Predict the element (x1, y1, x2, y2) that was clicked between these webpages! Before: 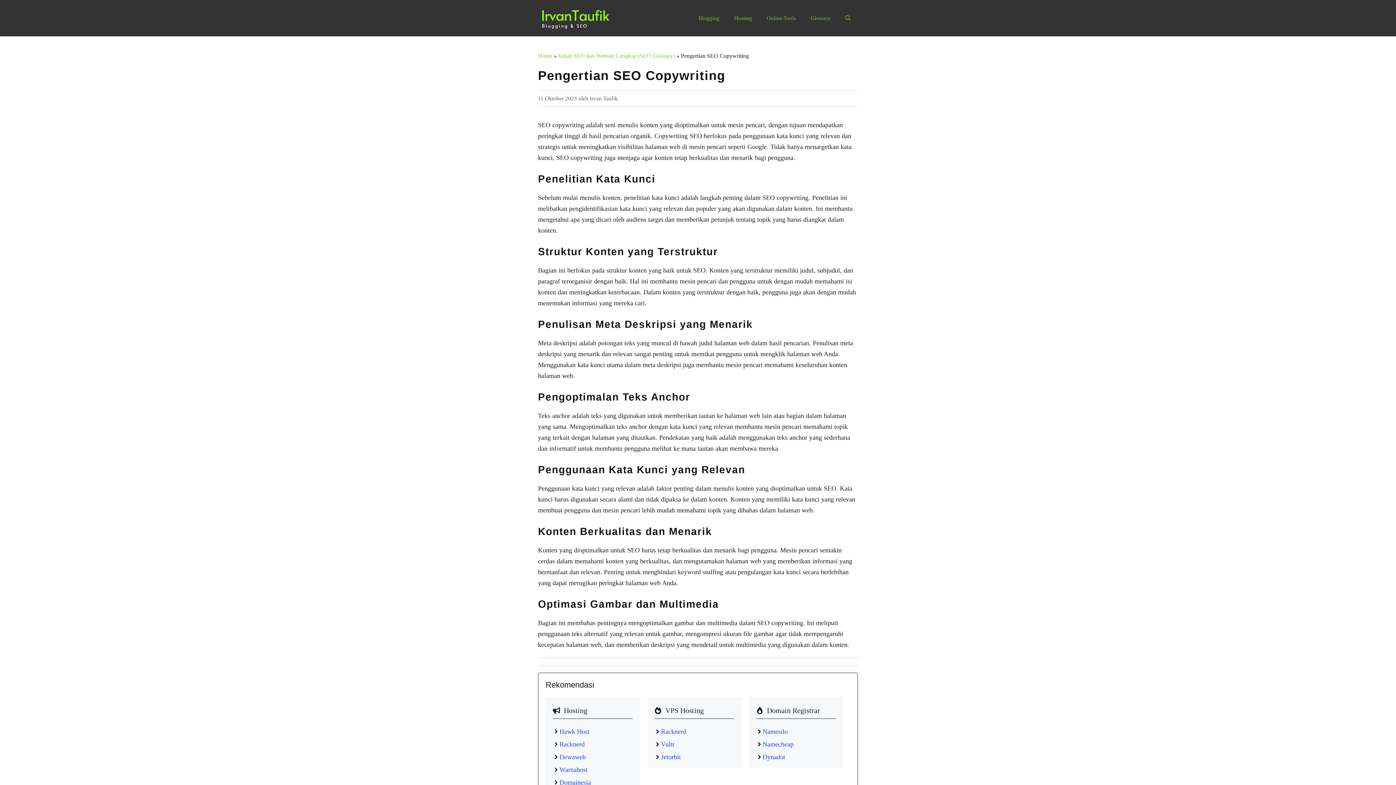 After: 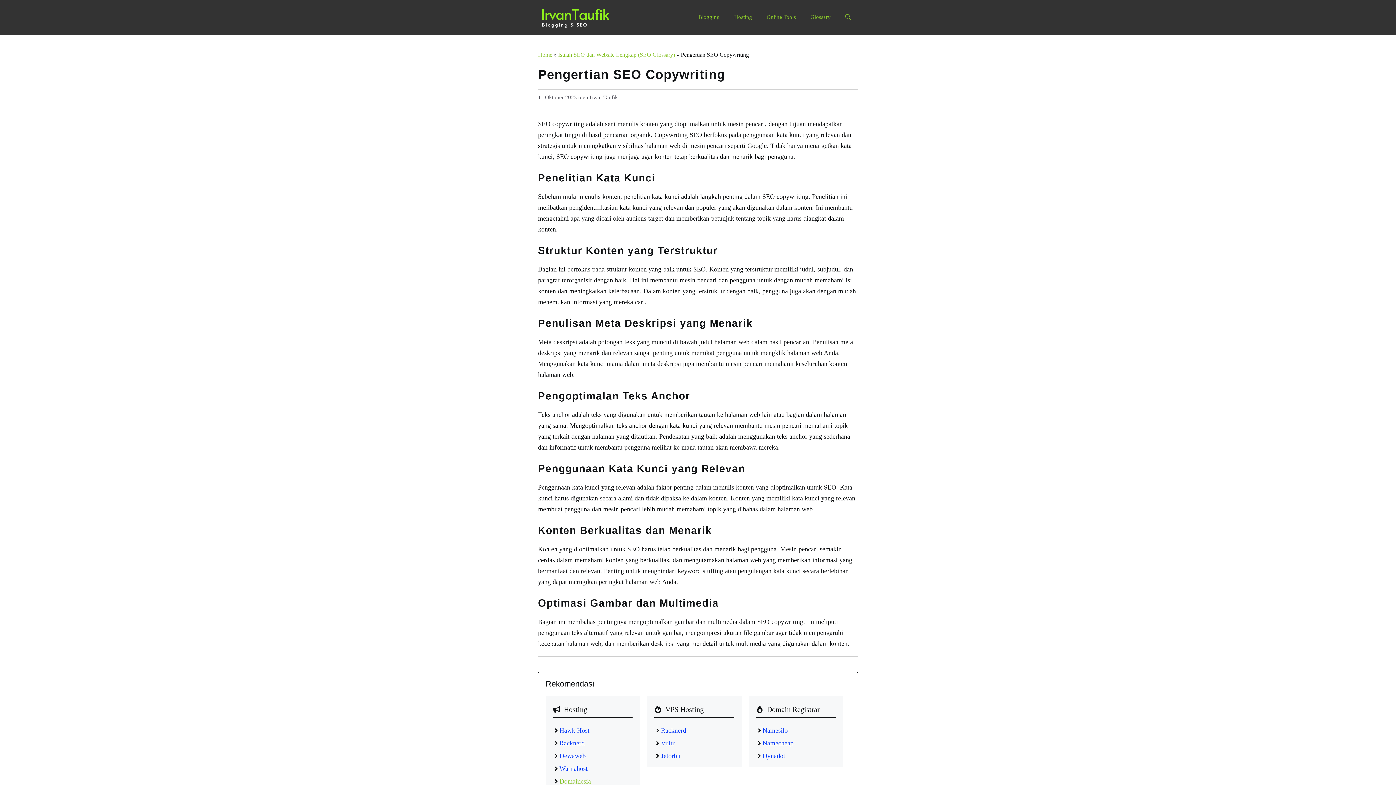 Action: bbox: (559, 779, 591, 786) label: Domainesia